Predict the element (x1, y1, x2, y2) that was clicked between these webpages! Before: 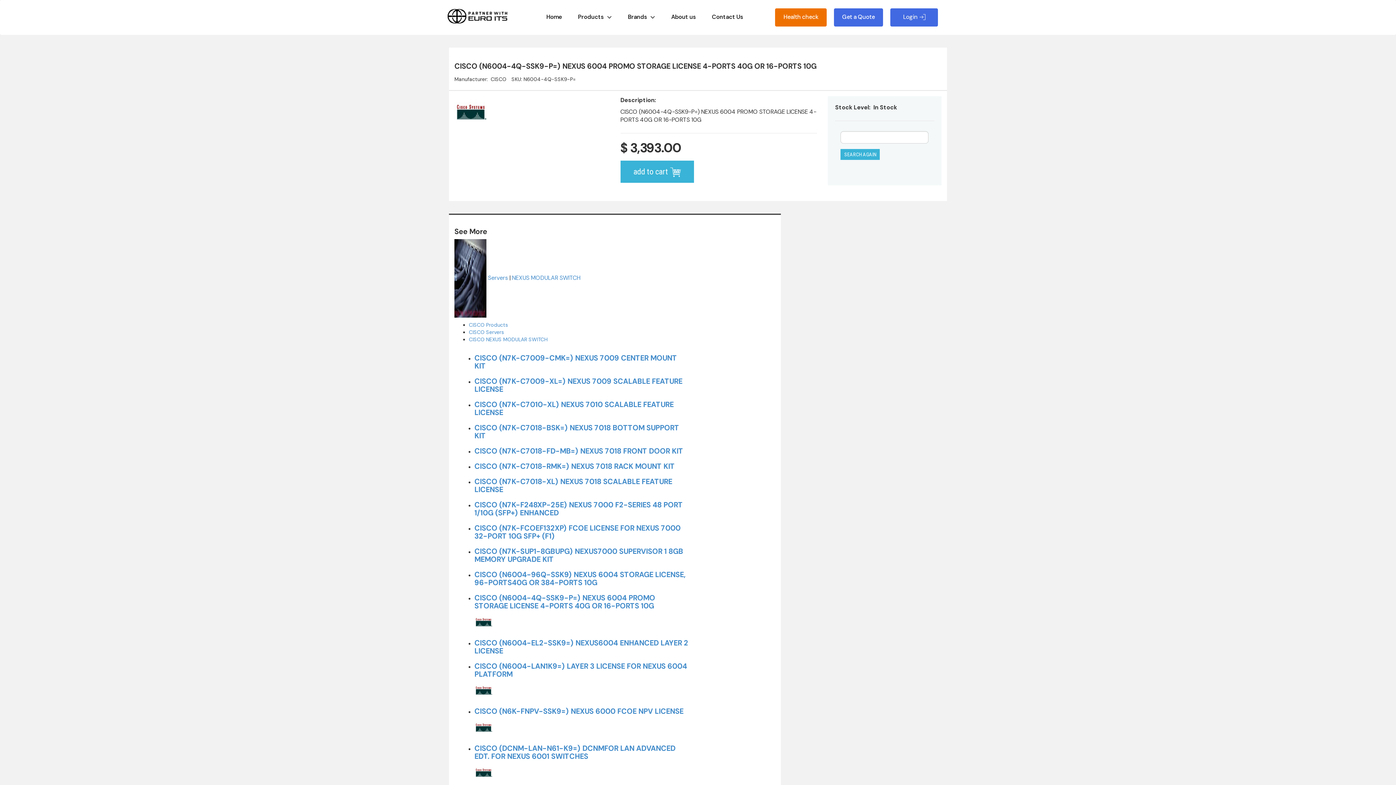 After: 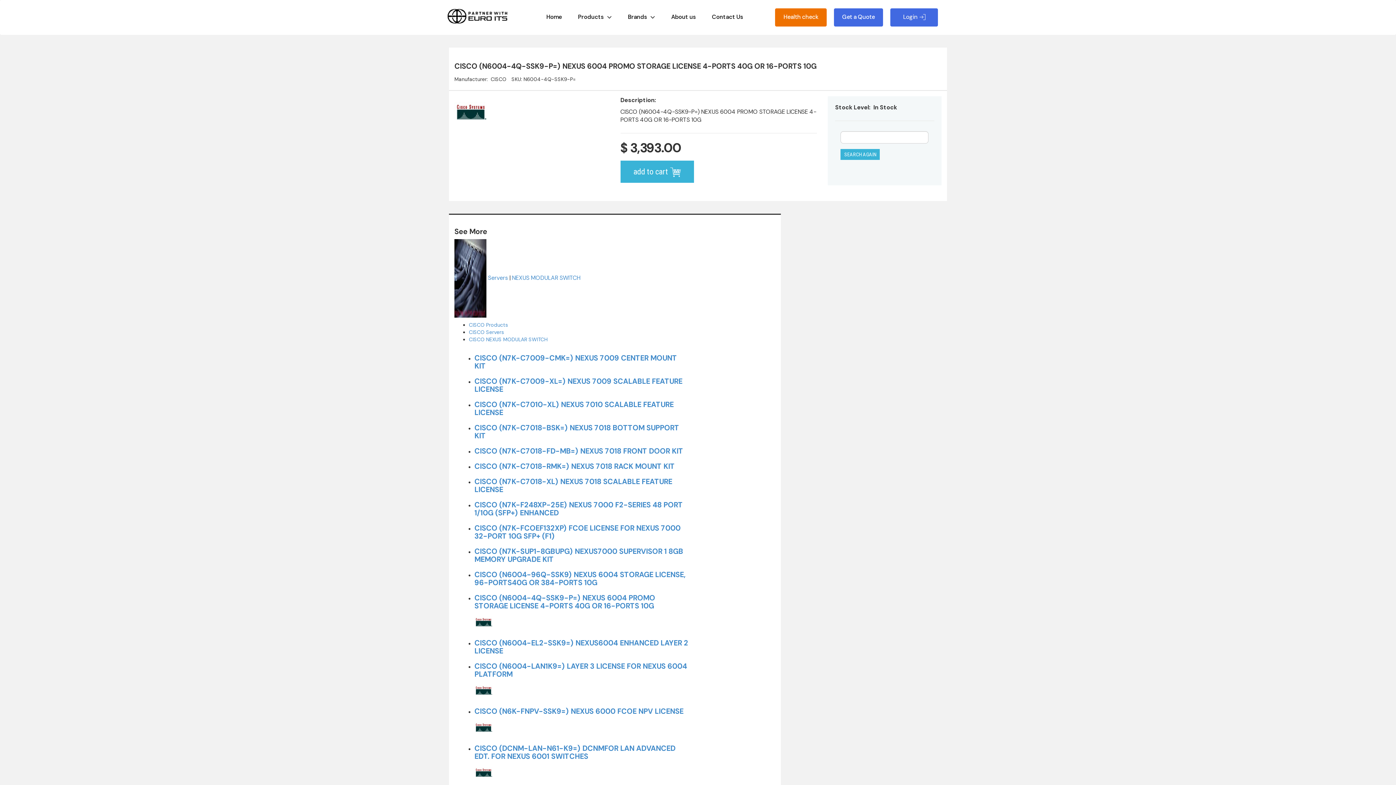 Action: bbox: (474, 613, 689, 632)